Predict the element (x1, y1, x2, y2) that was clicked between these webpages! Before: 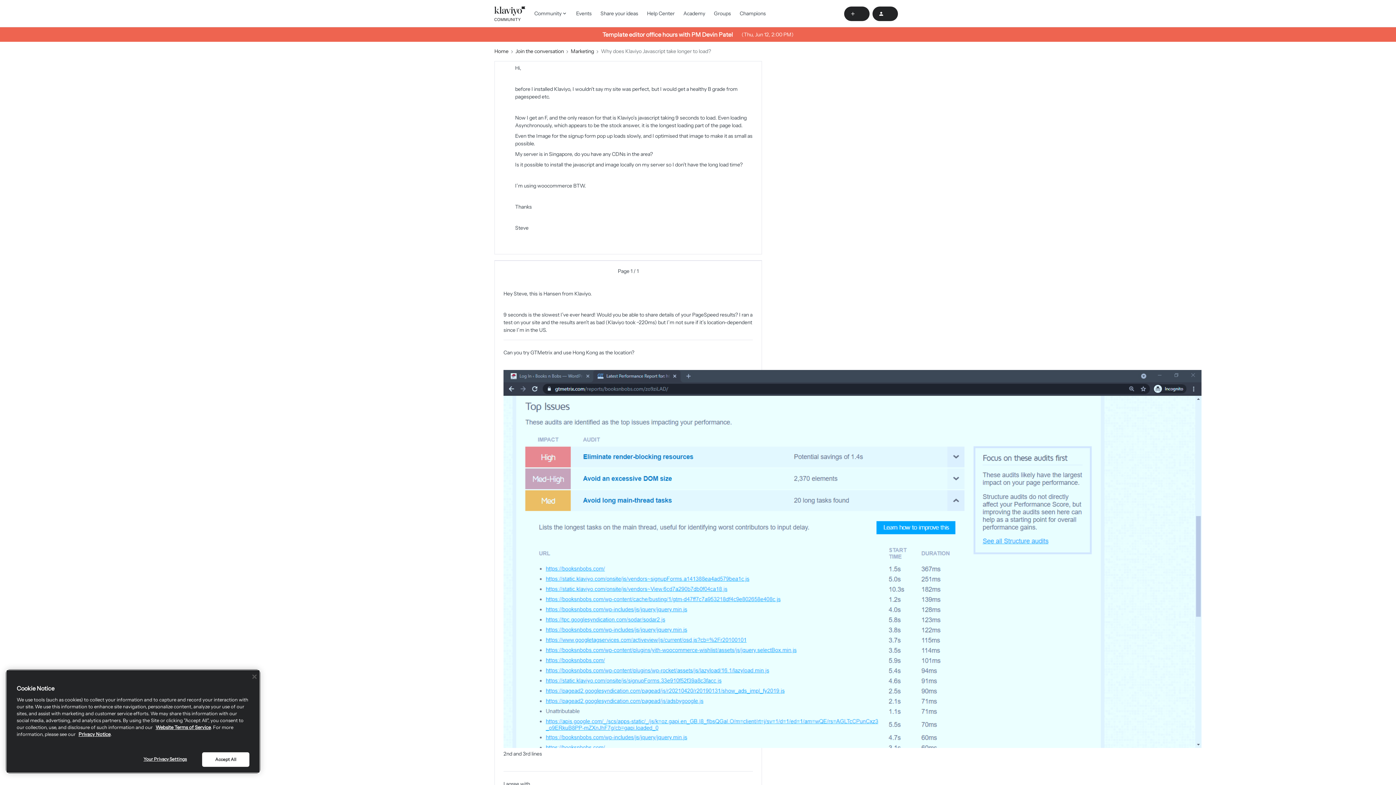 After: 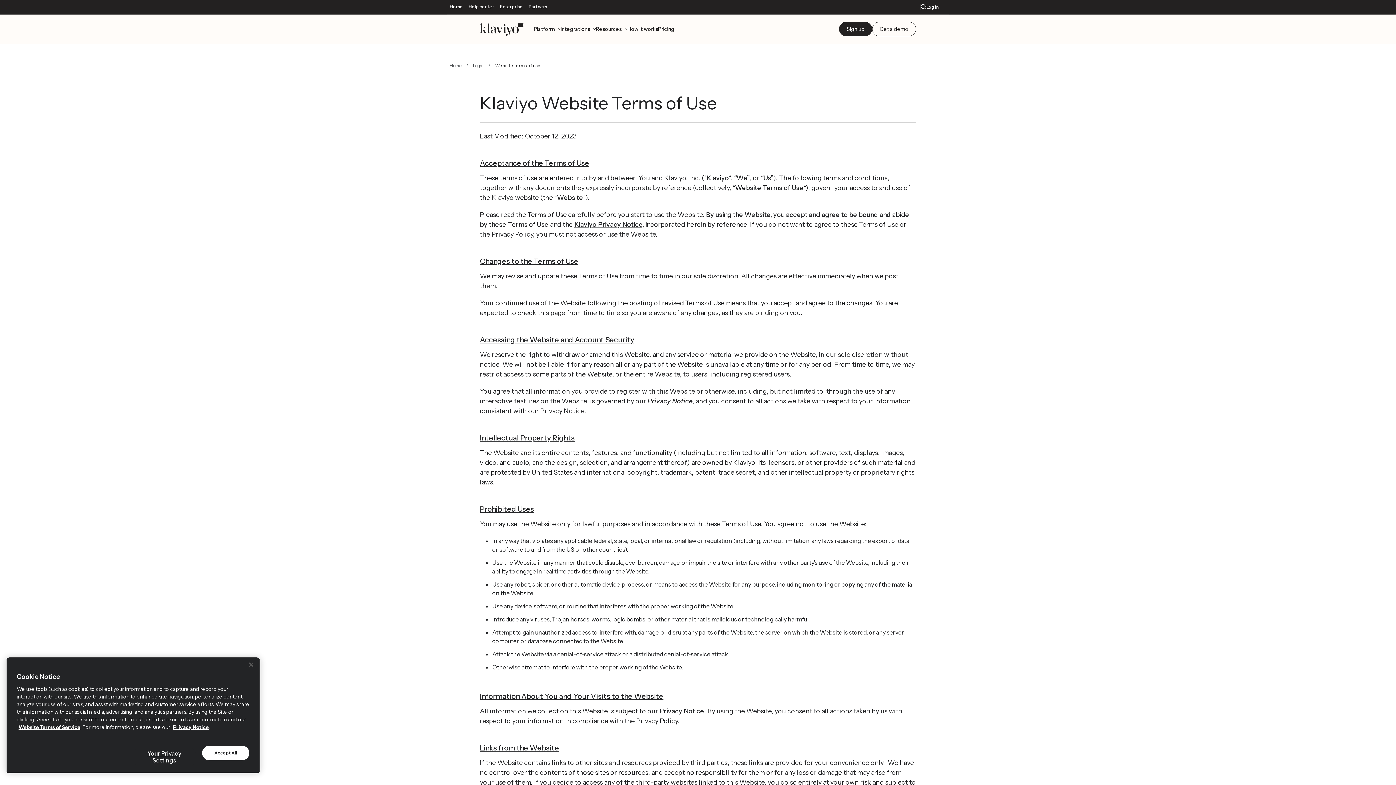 Action: label: Website Terms of Service bbox: (155, 724, 210, 730)